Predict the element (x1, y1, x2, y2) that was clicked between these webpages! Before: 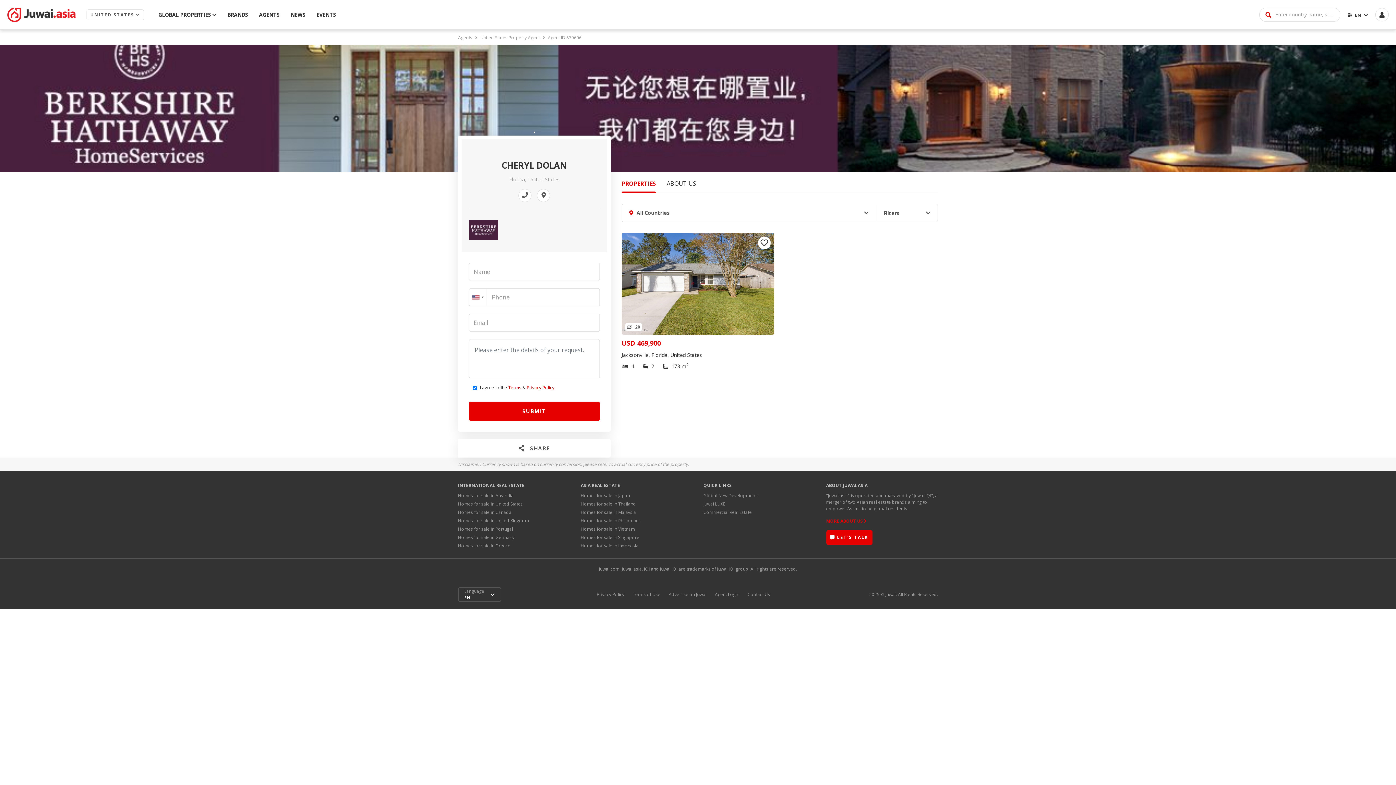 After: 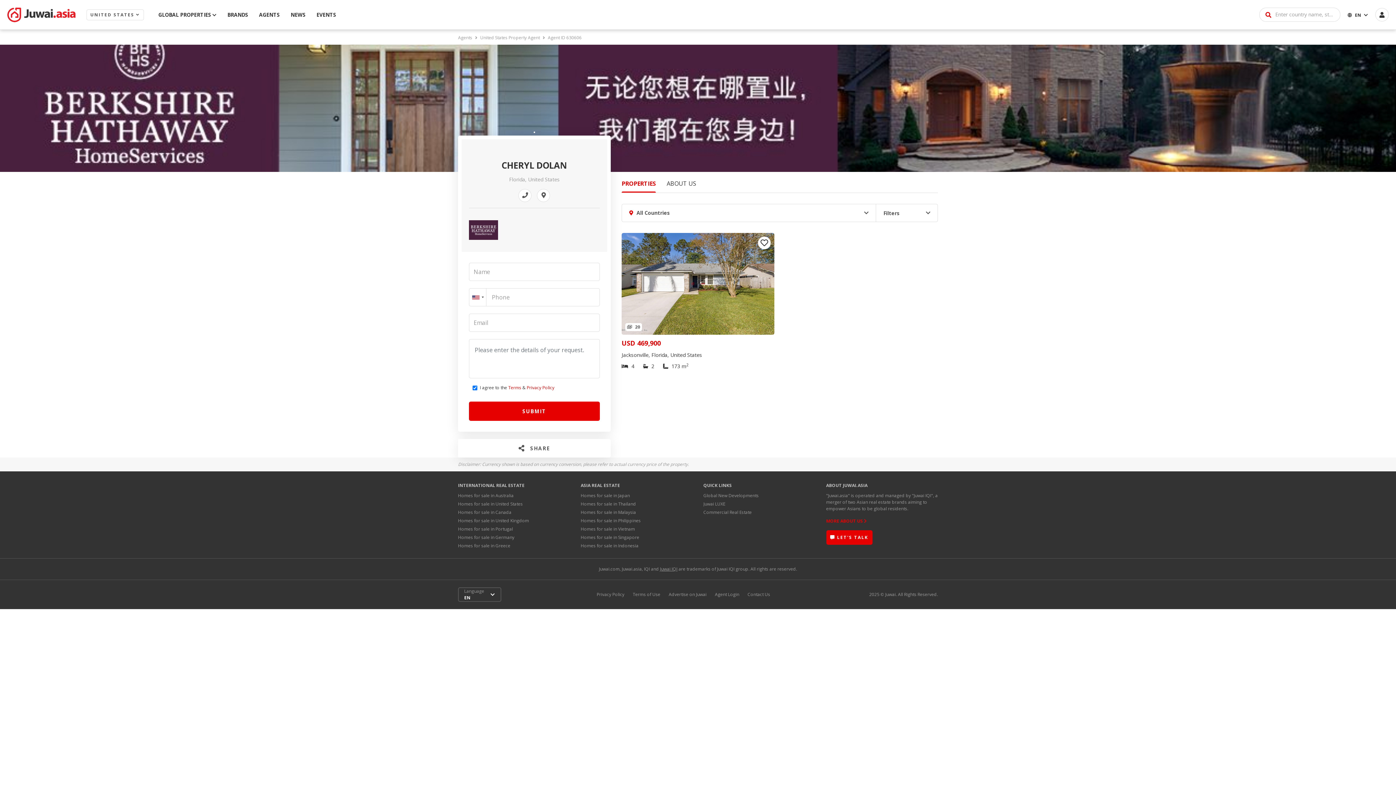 Action: bbox: (660, 566, 677, 572) label: Juwai IQI